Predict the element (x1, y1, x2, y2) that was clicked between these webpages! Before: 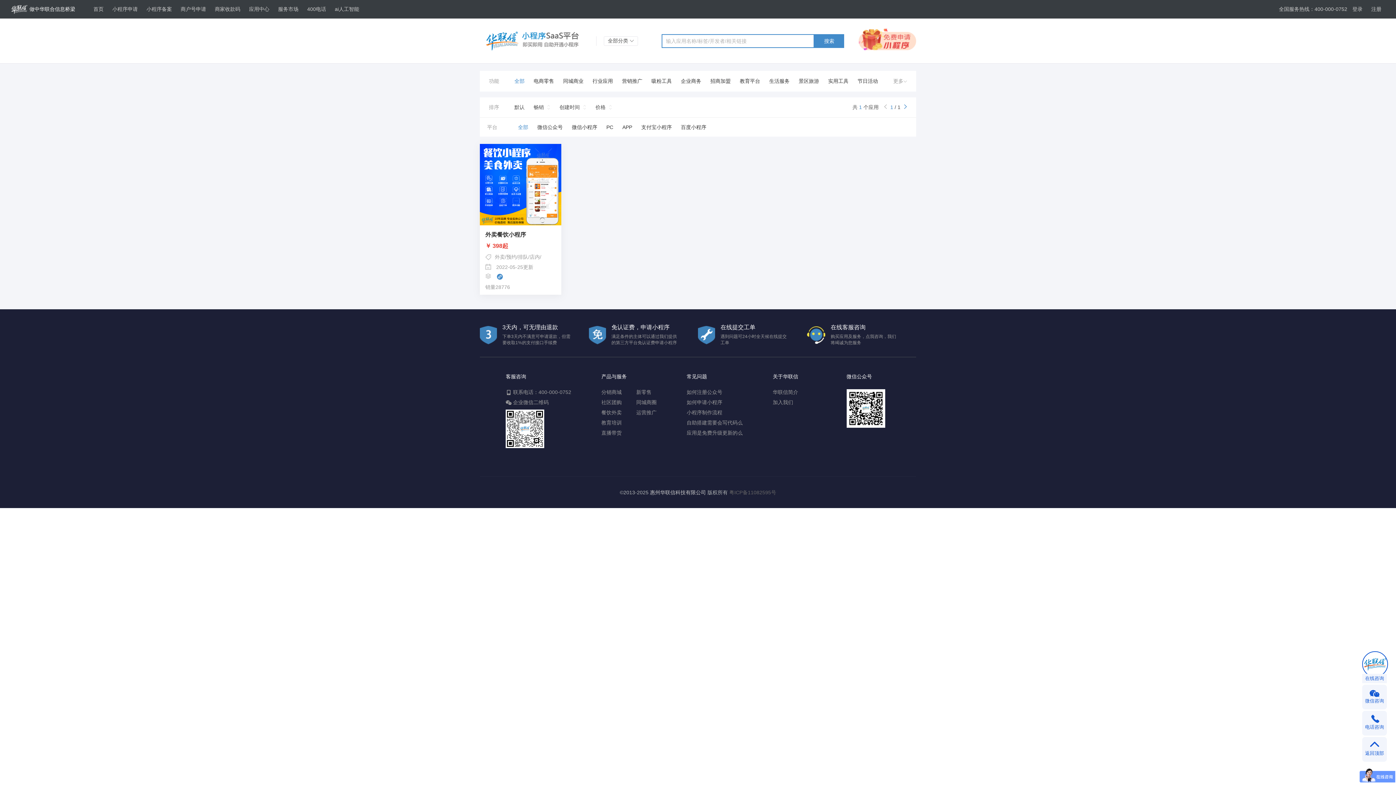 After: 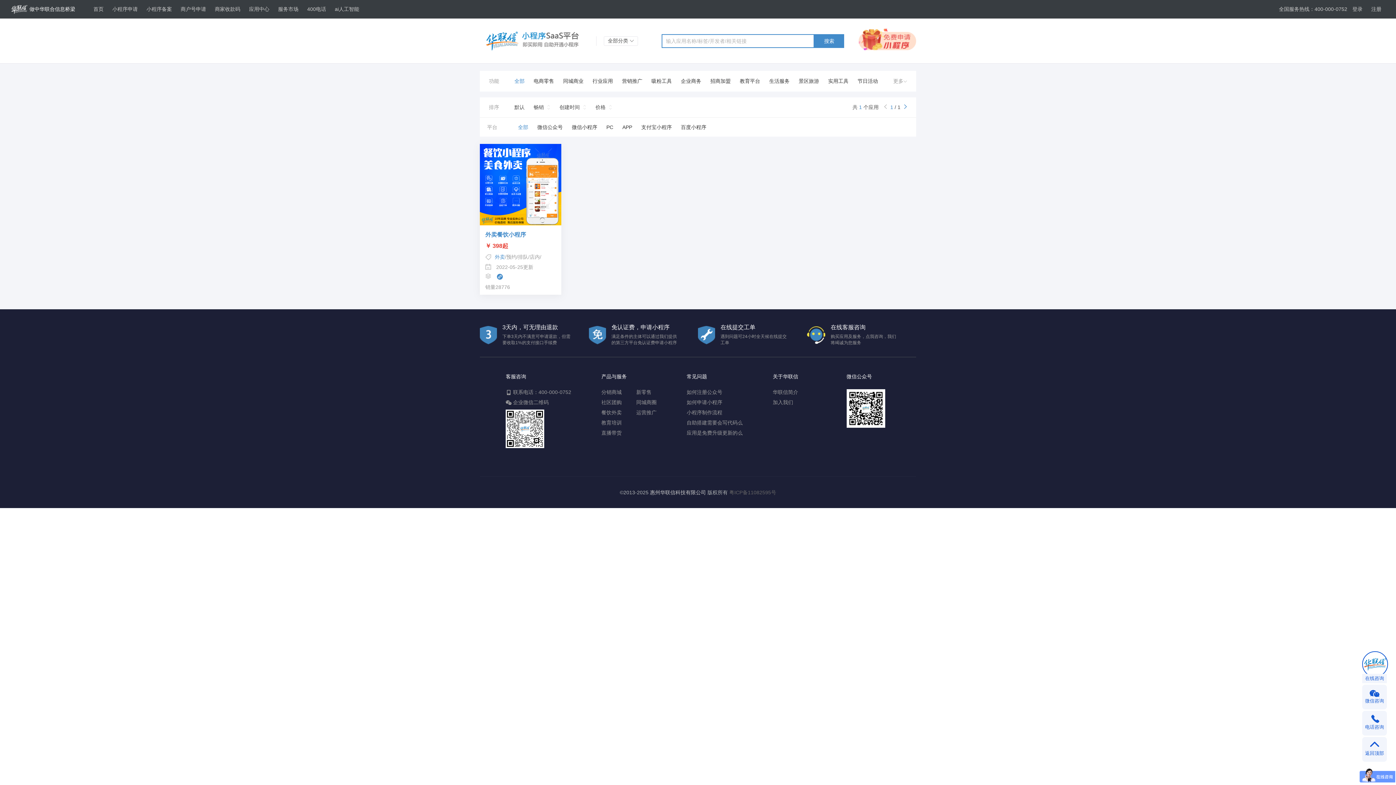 Action: bbox: (494, 254, 505, 259) label: 外卖